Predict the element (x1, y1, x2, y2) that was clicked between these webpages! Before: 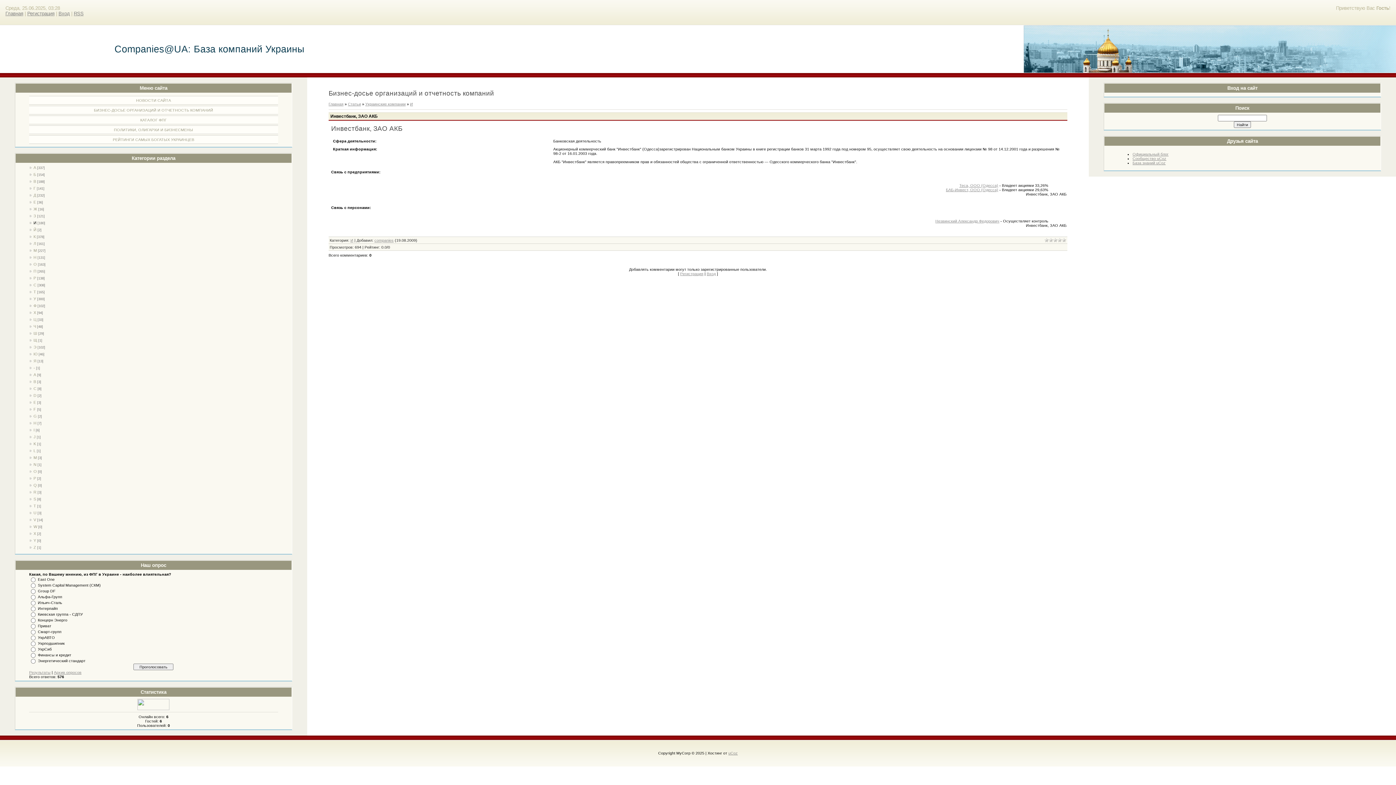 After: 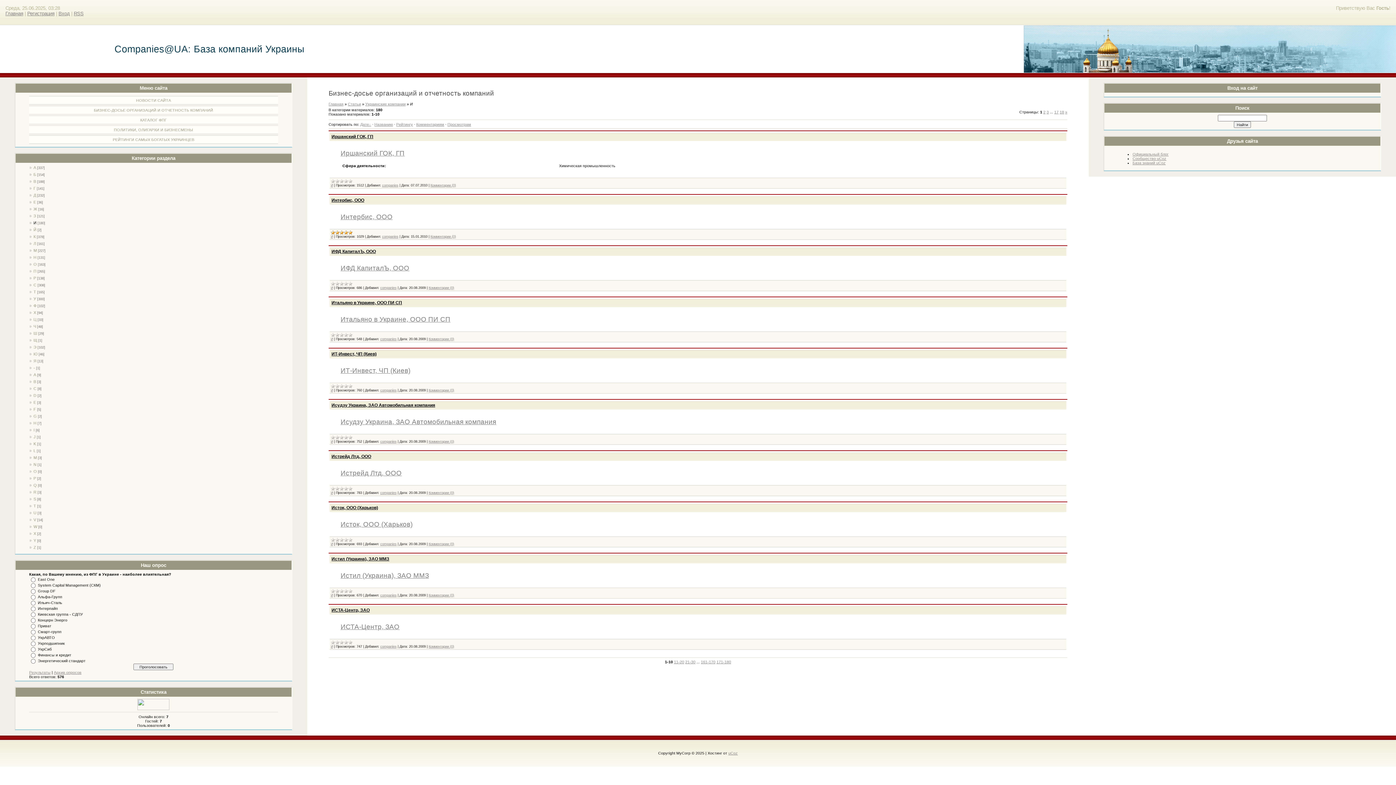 Action: label: И bbox: (410, 101, 413, 106)